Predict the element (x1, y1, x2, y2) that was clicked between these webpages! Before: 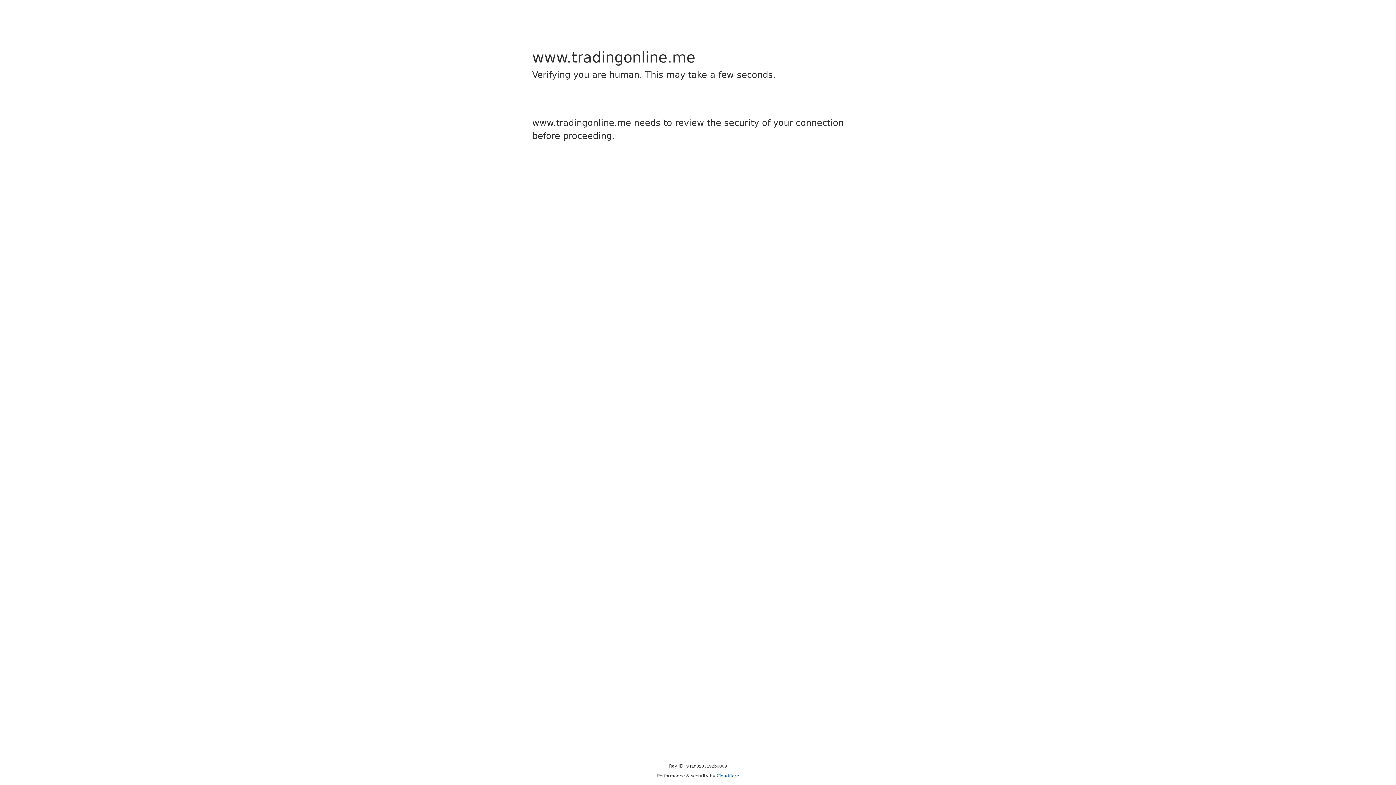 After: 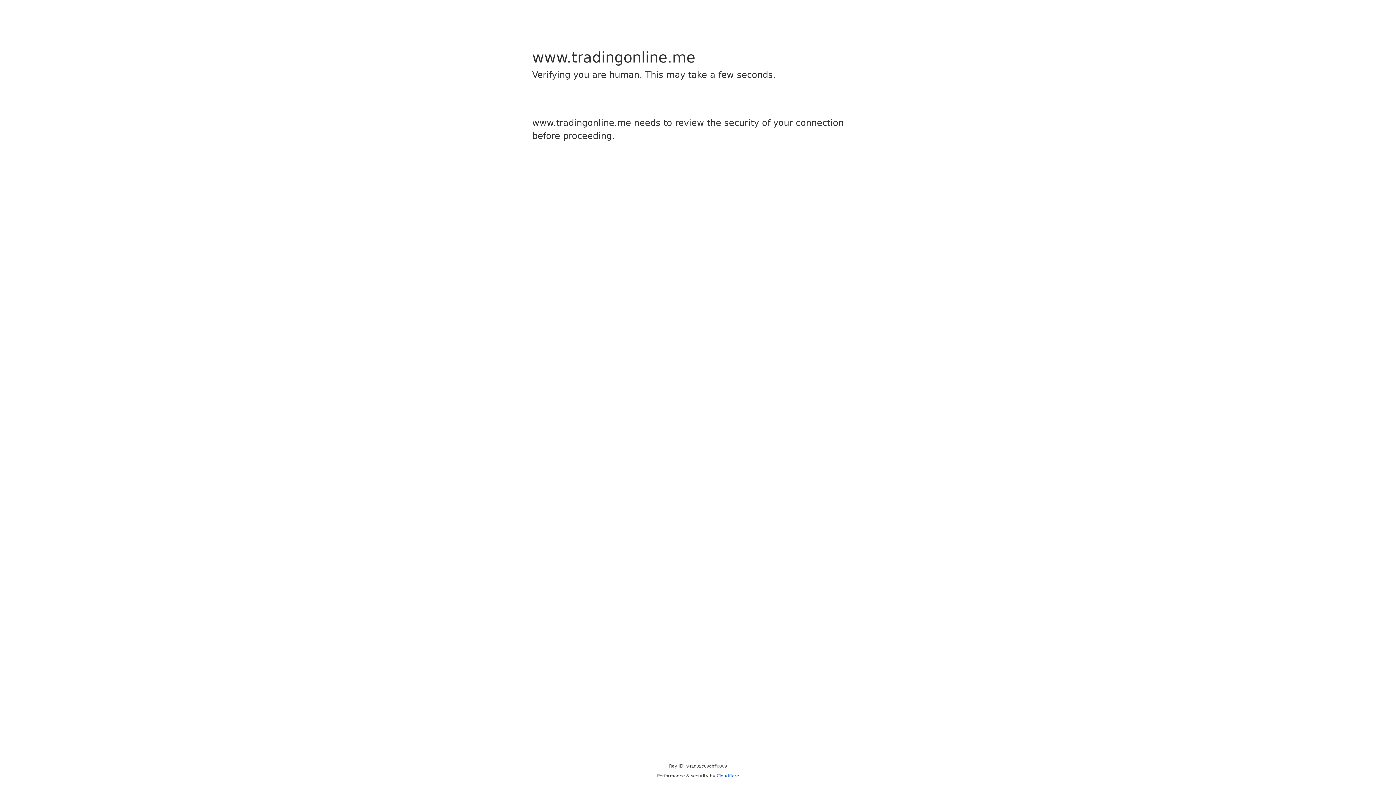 Action: bbox: (716, 773, 739, 778) label: Cloudflare